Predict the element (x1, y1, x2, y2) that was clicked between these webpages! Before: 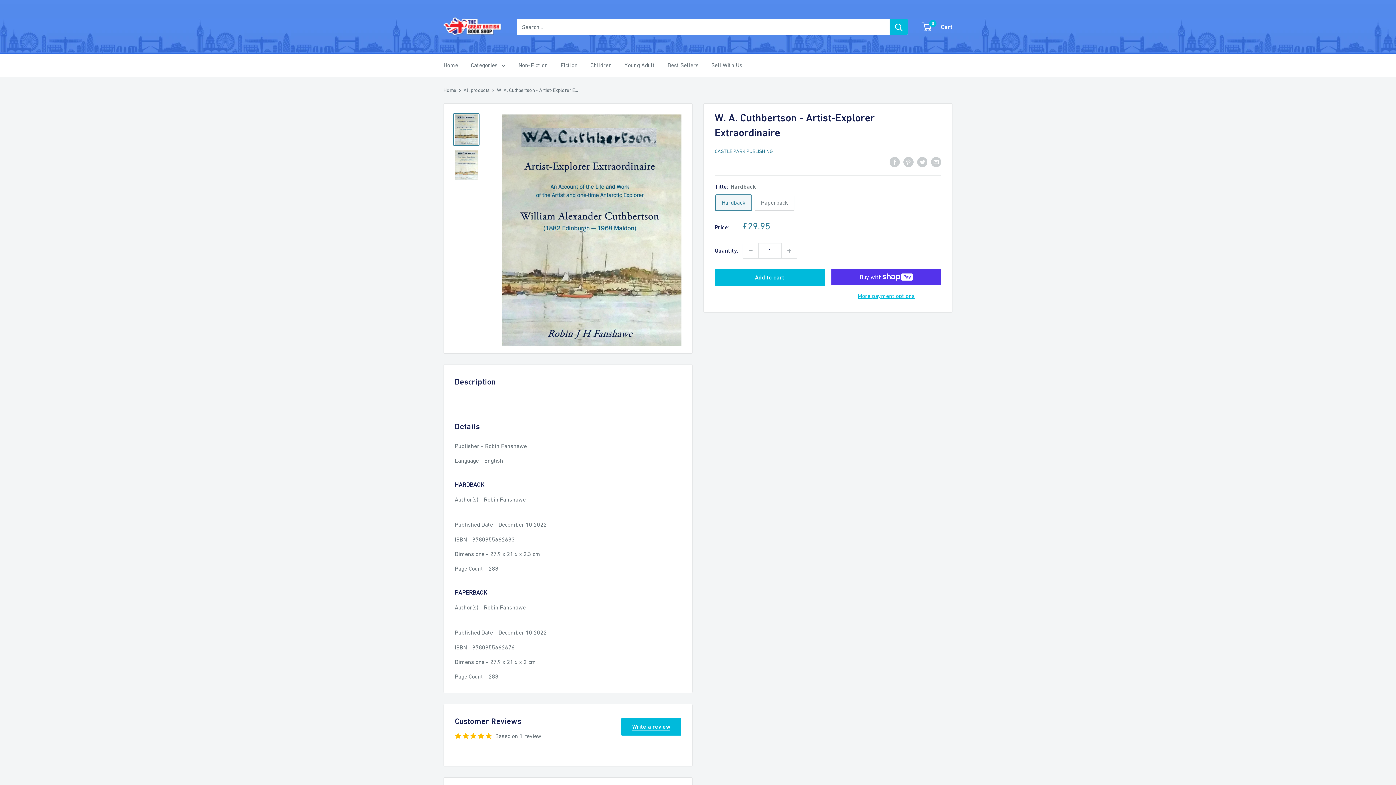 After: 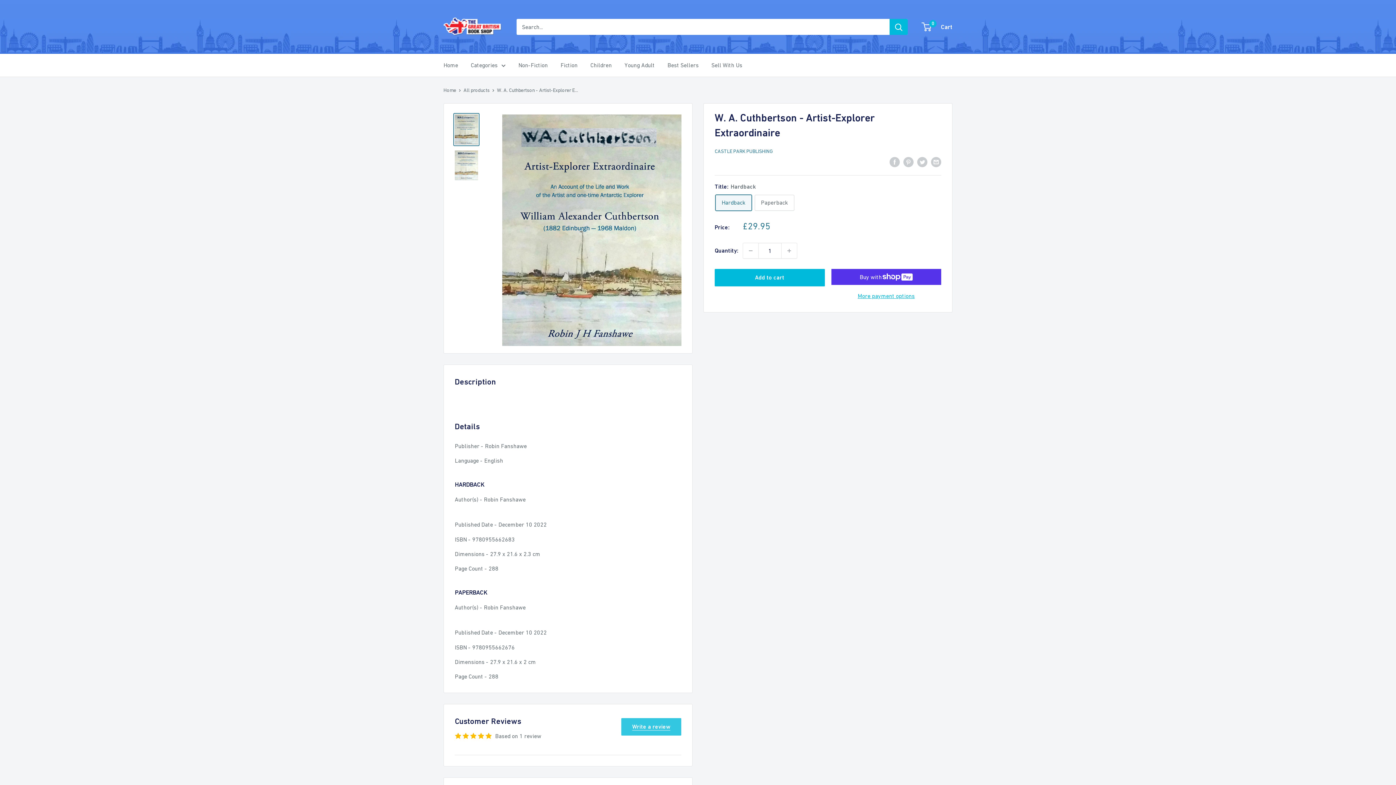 Action: label: Write a review bbox: (621, 718, 681, 736)